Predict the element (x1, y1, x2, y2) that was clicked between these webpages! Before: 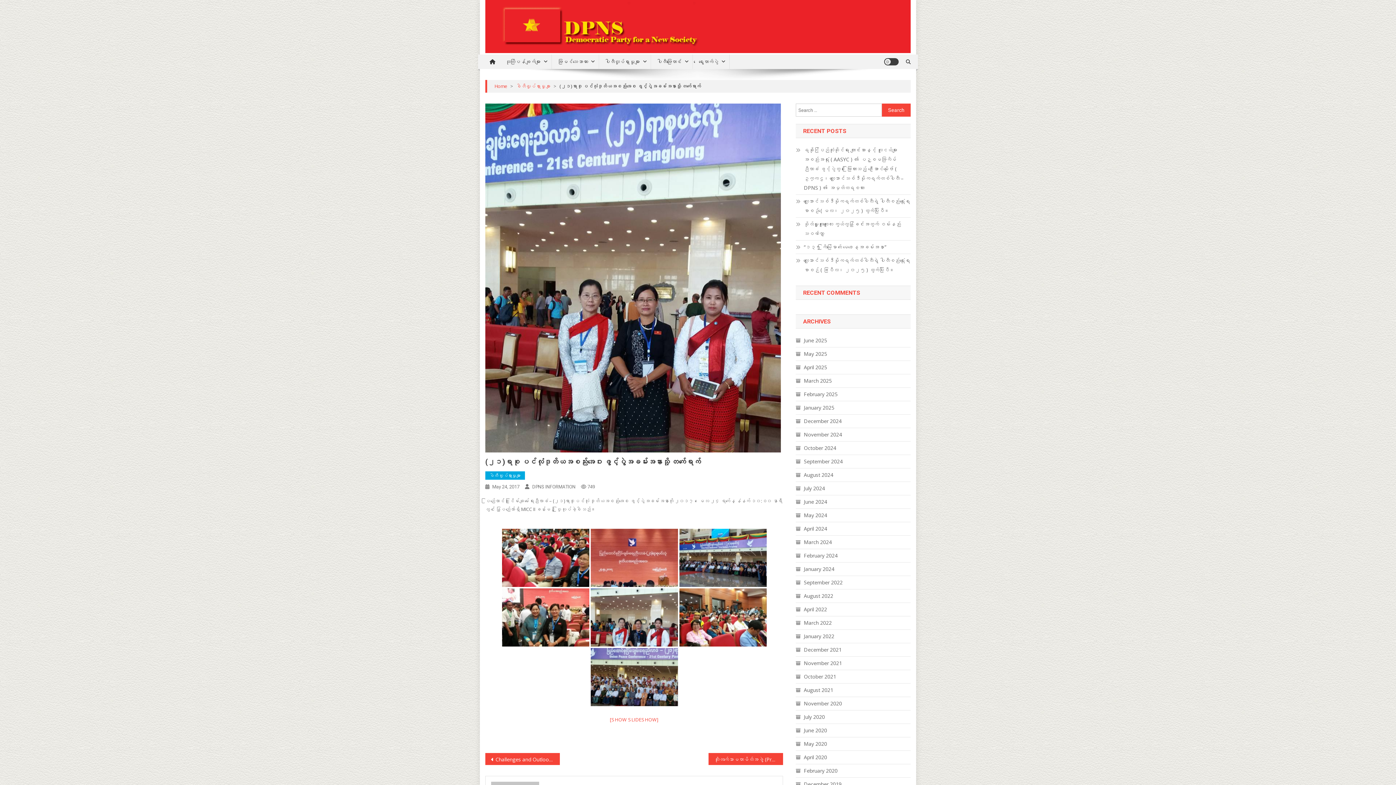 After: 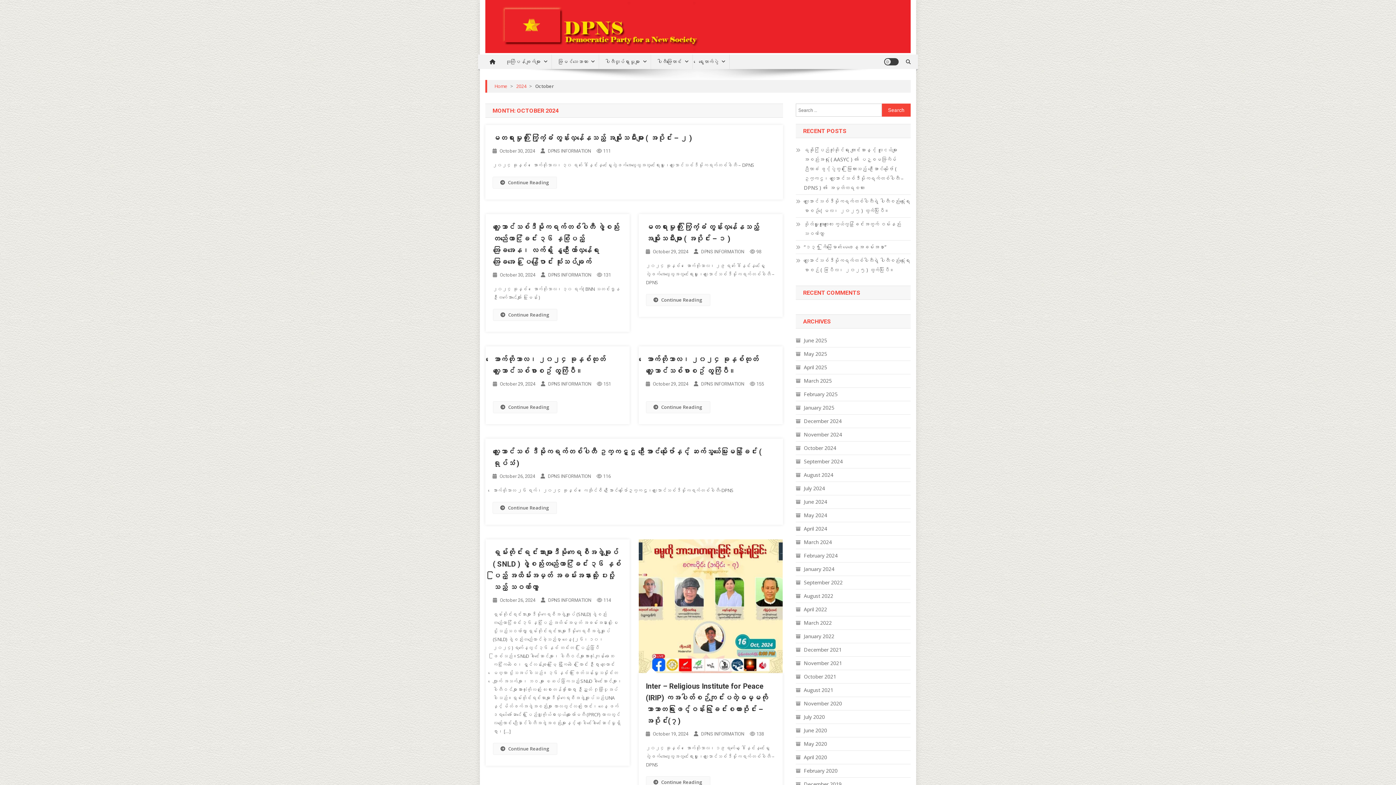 Action: bbox: (796, 443, 836, 453) label: October 2024